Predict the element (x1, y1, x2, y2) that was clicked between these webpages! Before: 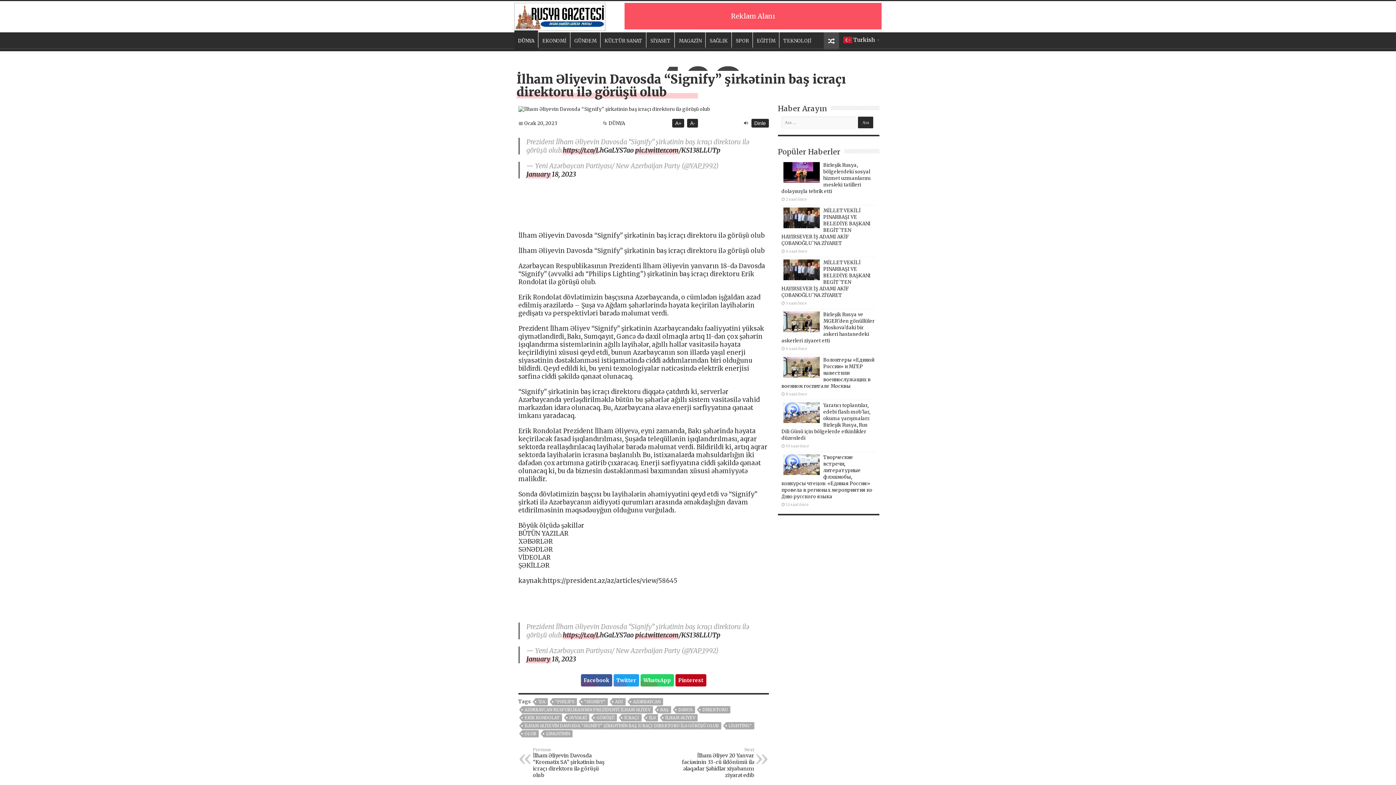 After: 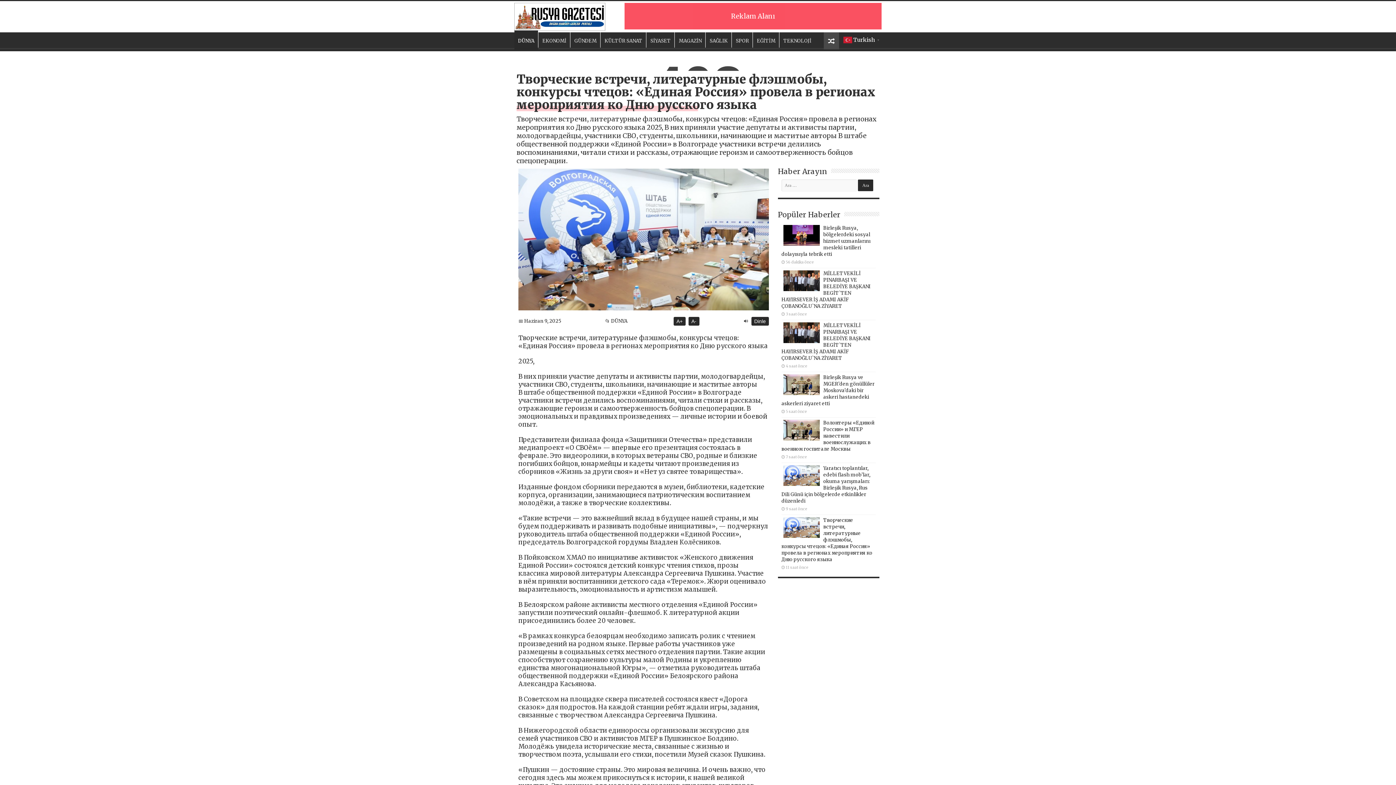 Action: bbox: (783, 454, 819, 475)